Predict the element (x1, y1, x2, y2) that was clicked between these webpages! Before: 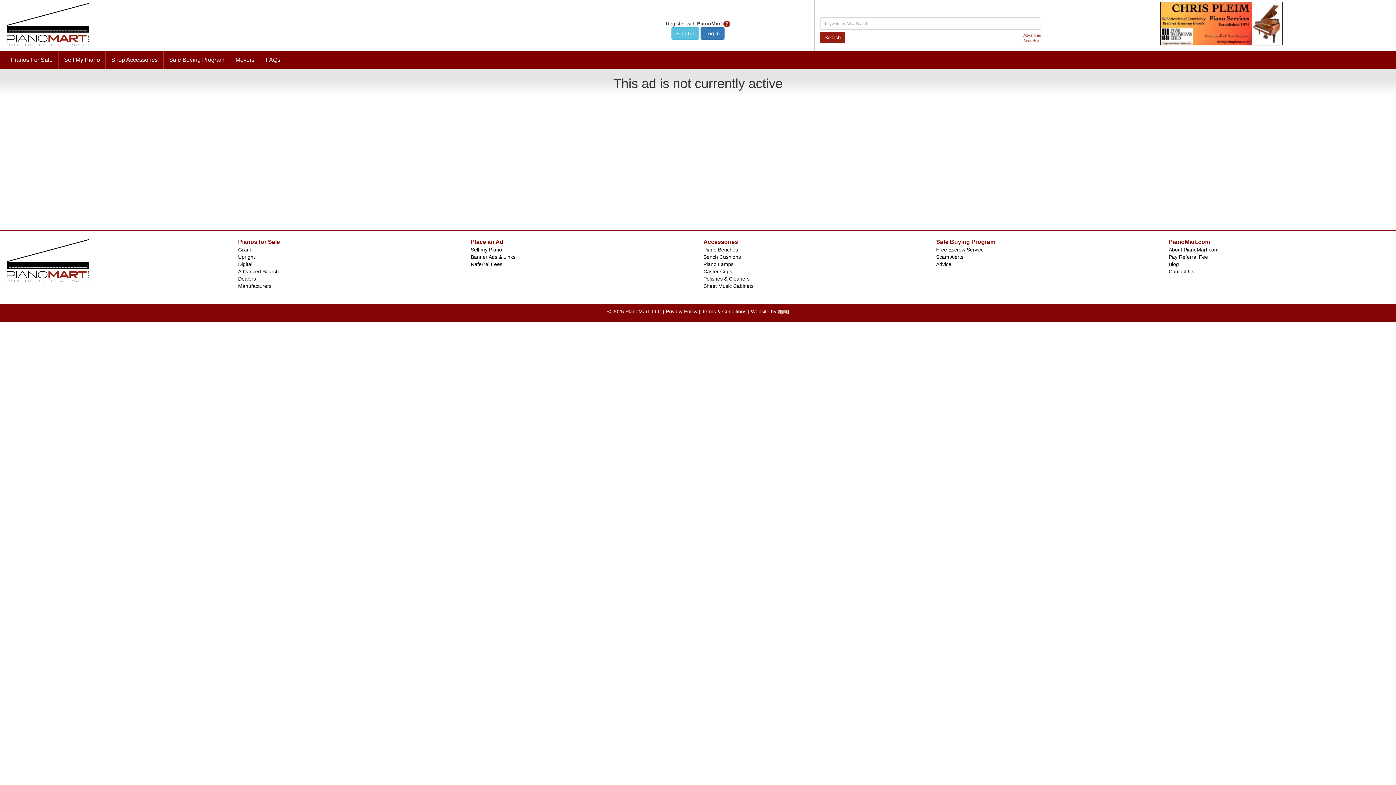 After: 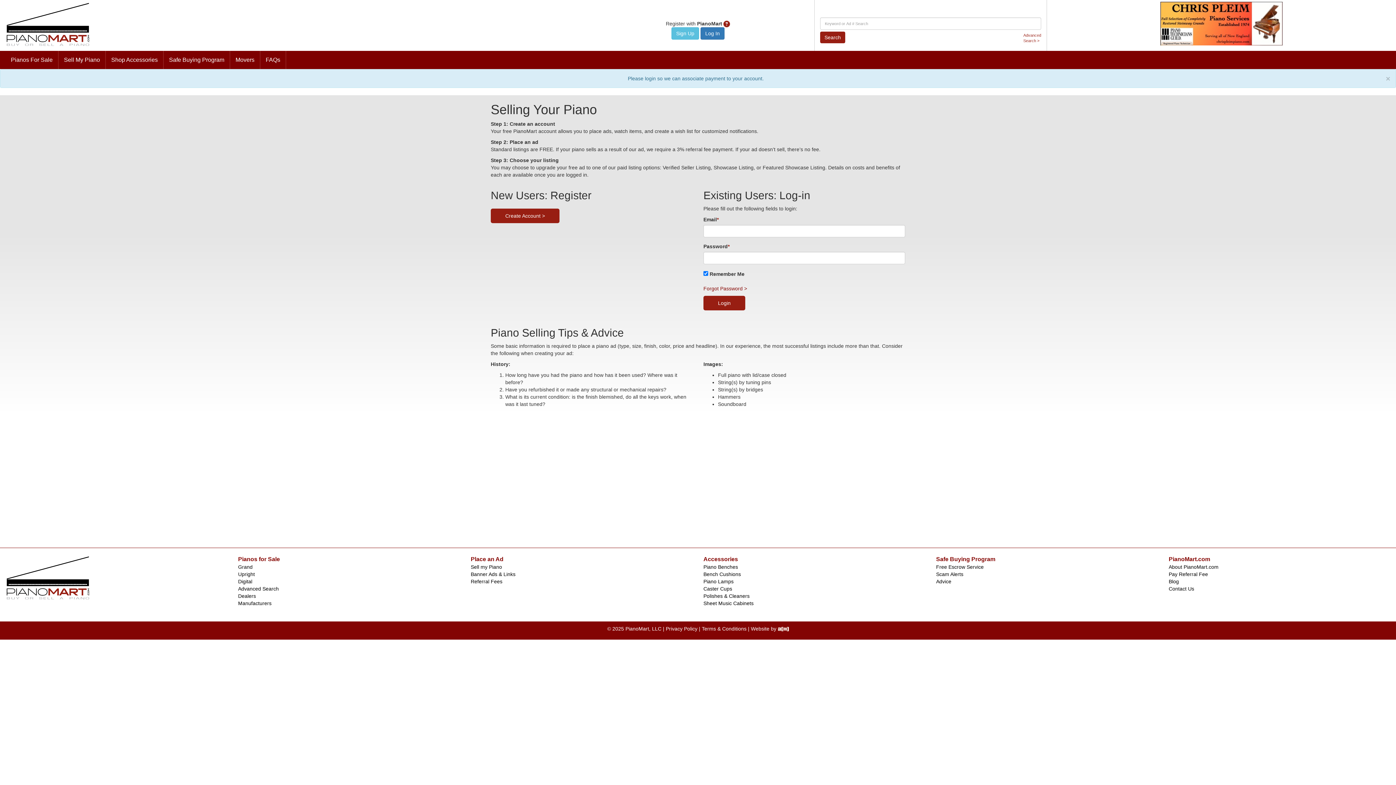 Action: label: Pay Referral Fee bbox: (1169, 254, 1208, 260)